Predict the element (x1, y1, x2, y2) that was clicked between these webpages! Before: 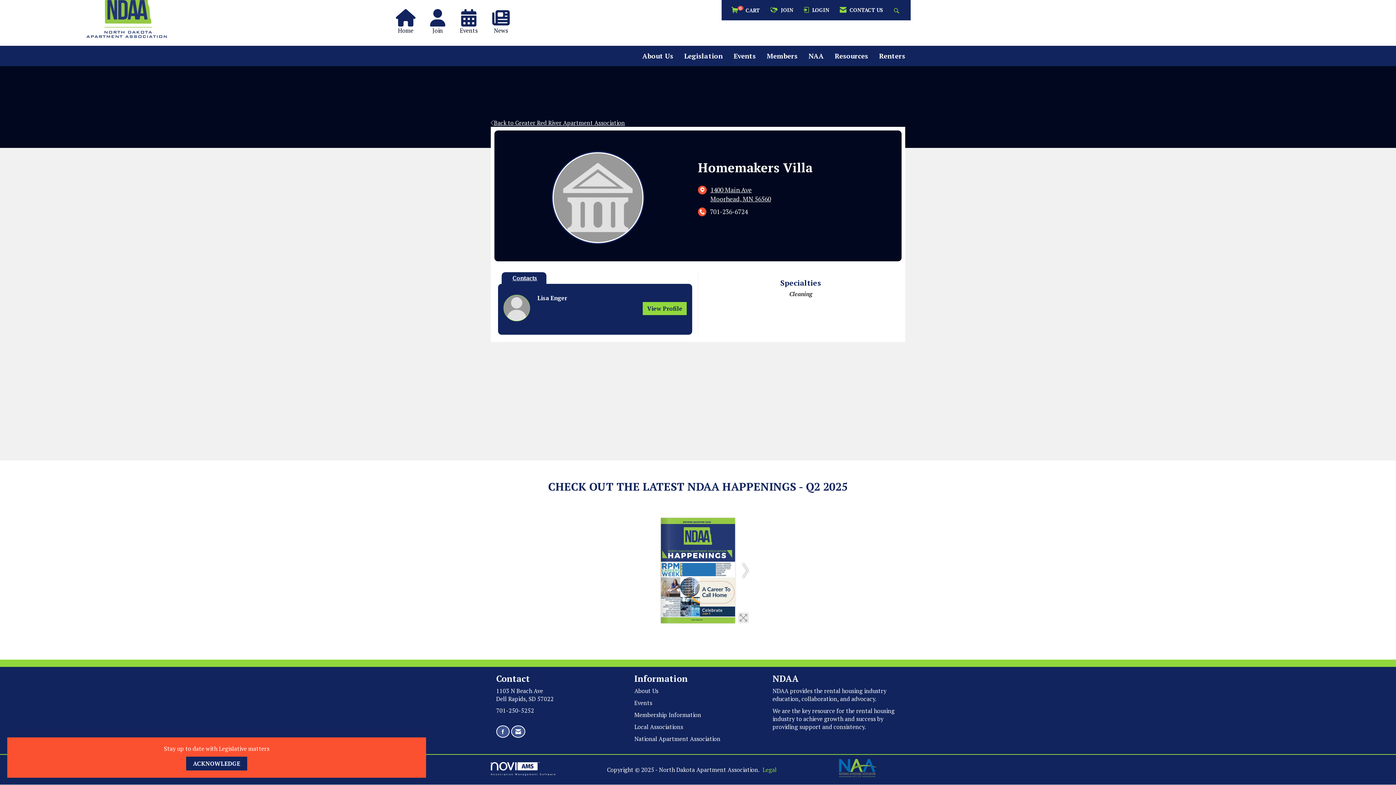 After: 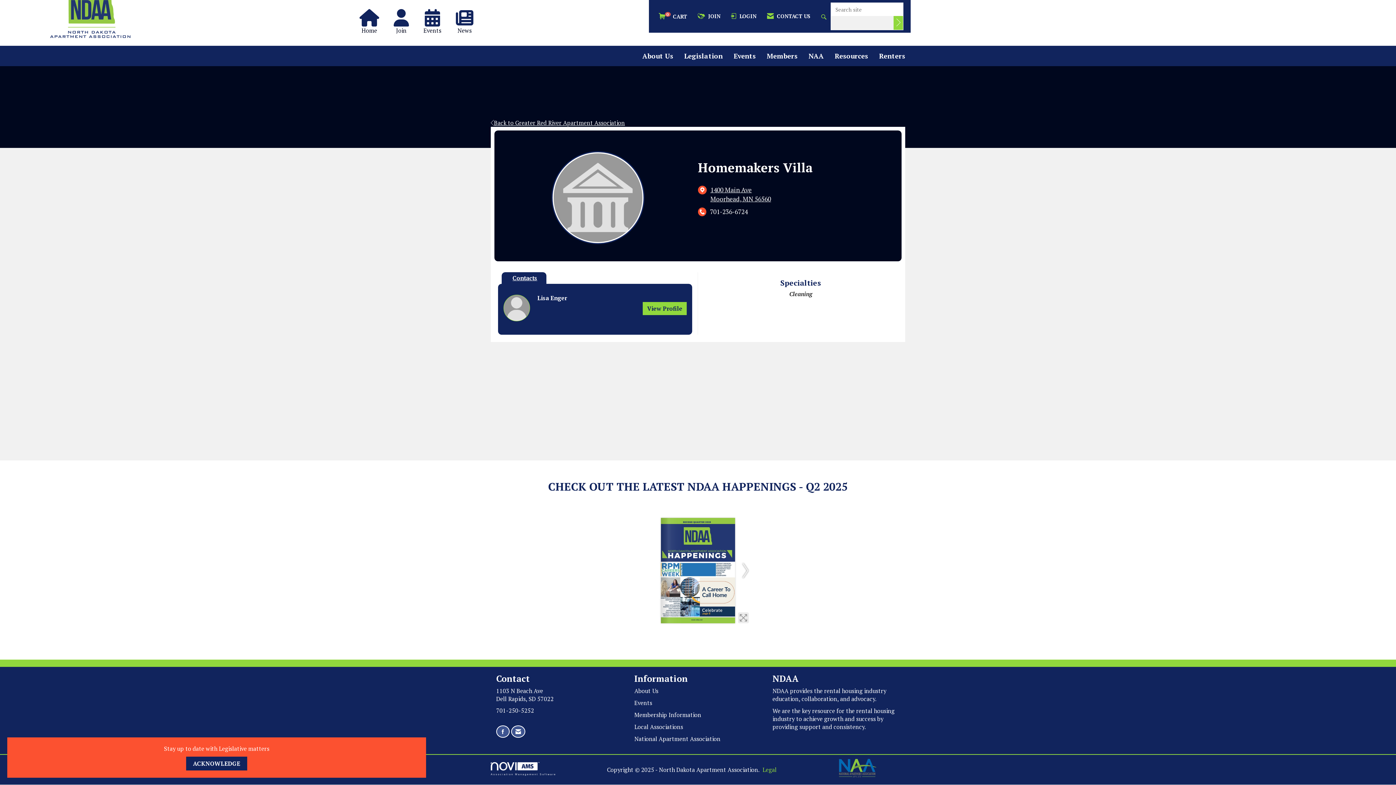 Action: label: Search Site bbox: (891, 2, 903, 17)